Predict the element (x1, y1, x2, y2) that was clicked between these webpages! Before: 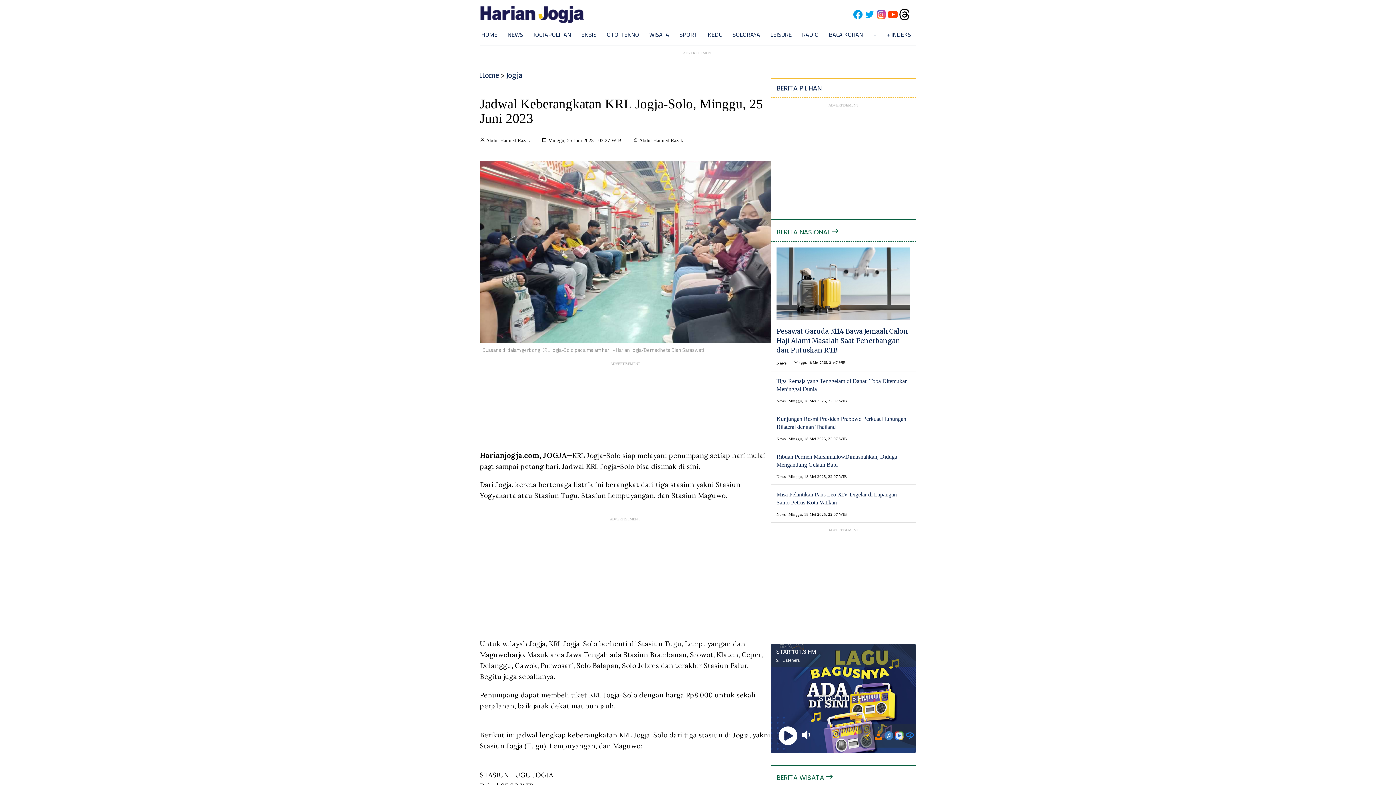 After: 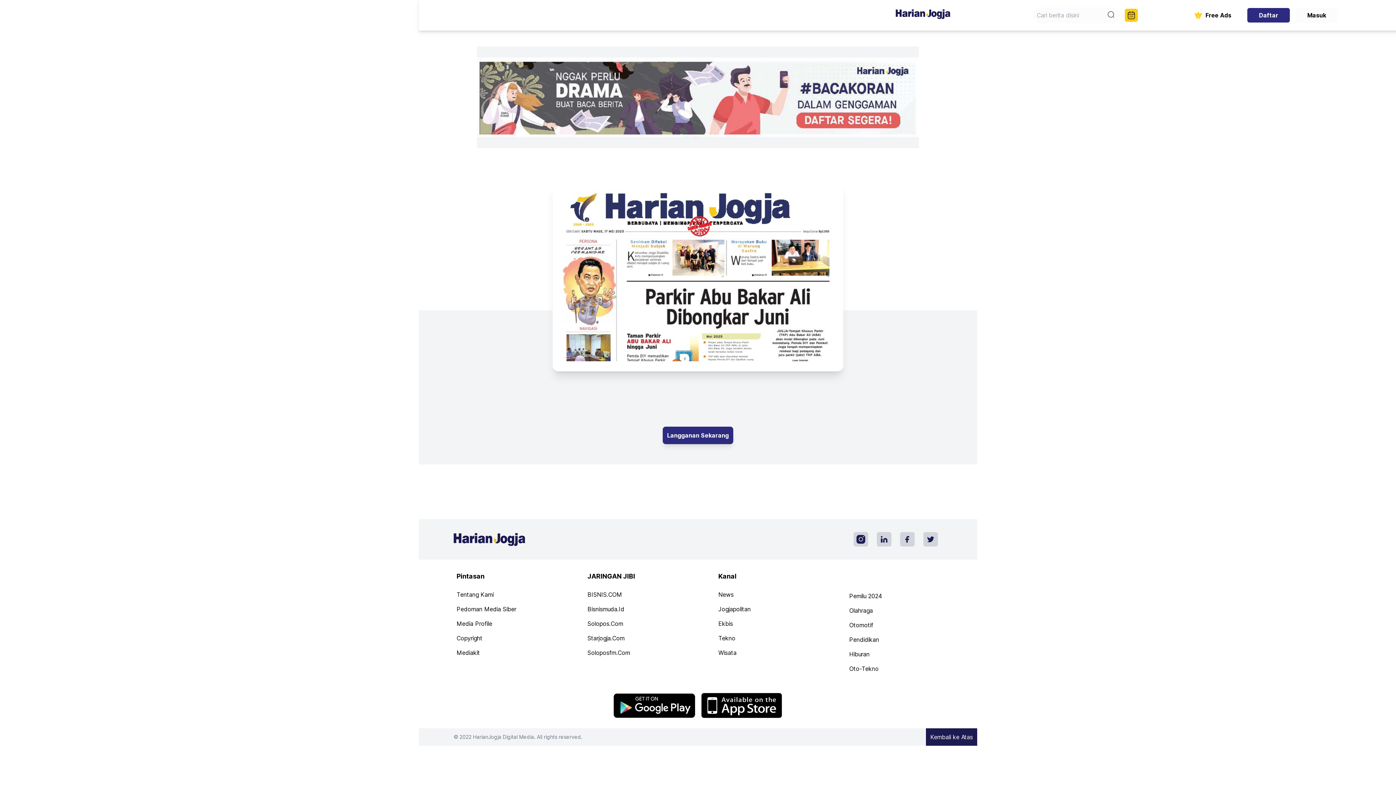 Action: bbox: (829, 30, 863, 38) label: BACA KORAN